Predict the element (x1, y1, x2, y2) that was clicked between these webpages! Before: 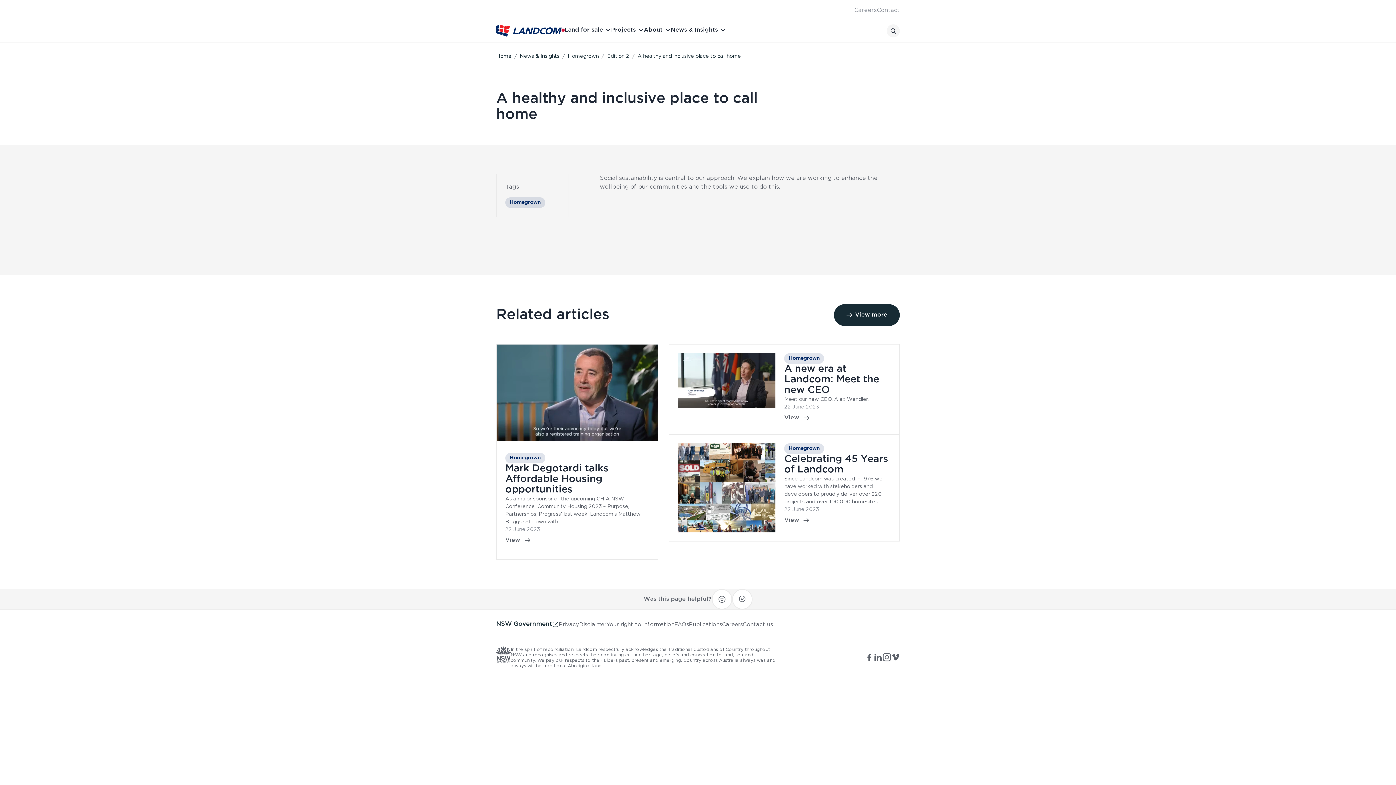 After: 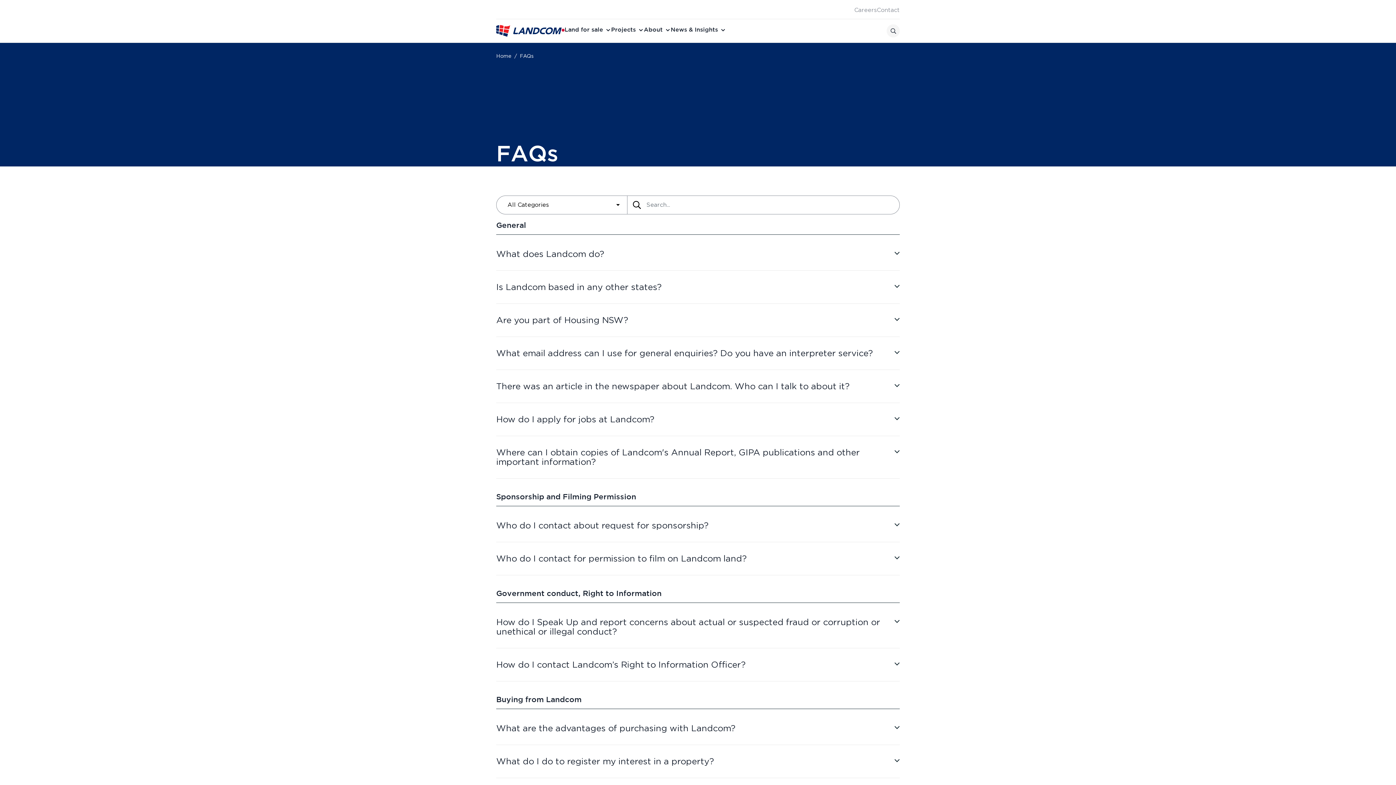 Action: label: FAQs bbox: (674, 620, 689, 629)